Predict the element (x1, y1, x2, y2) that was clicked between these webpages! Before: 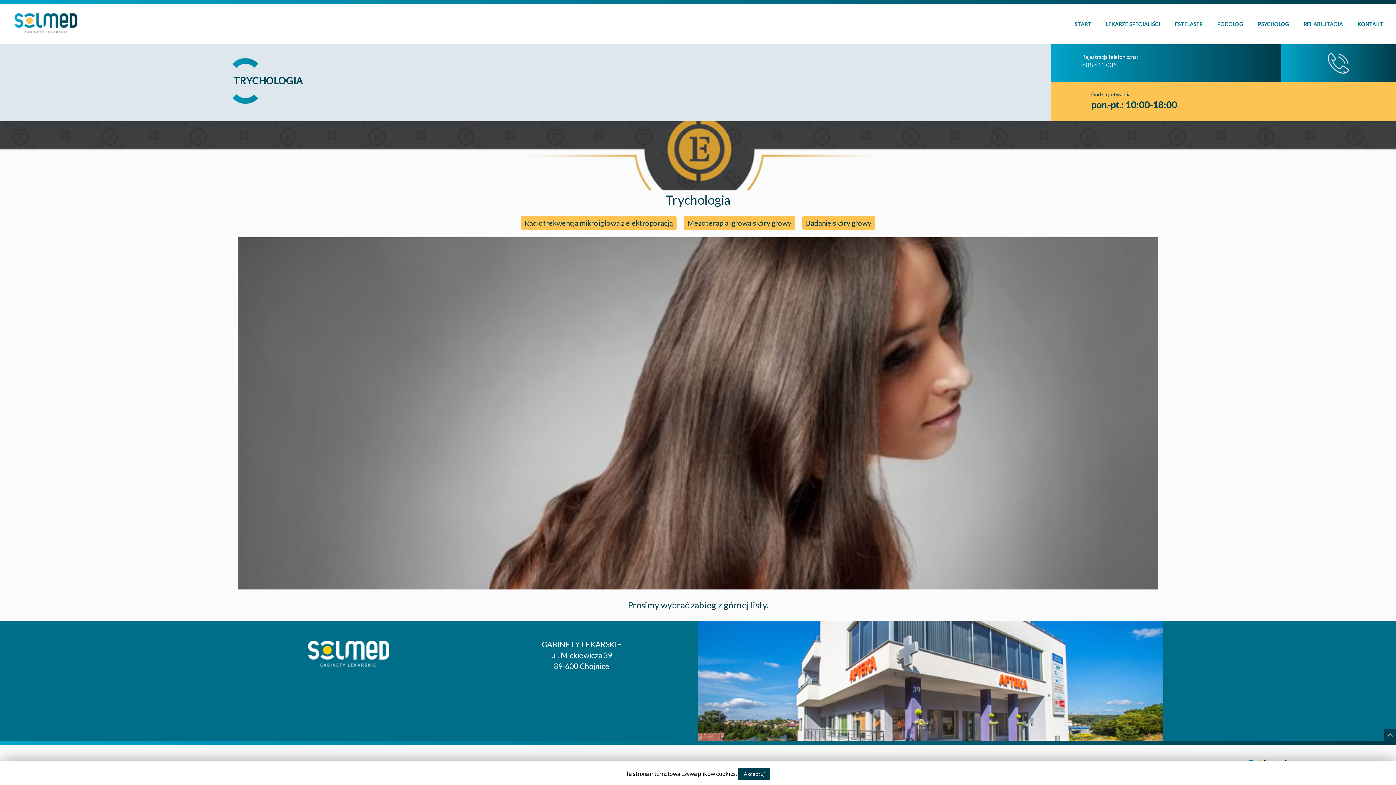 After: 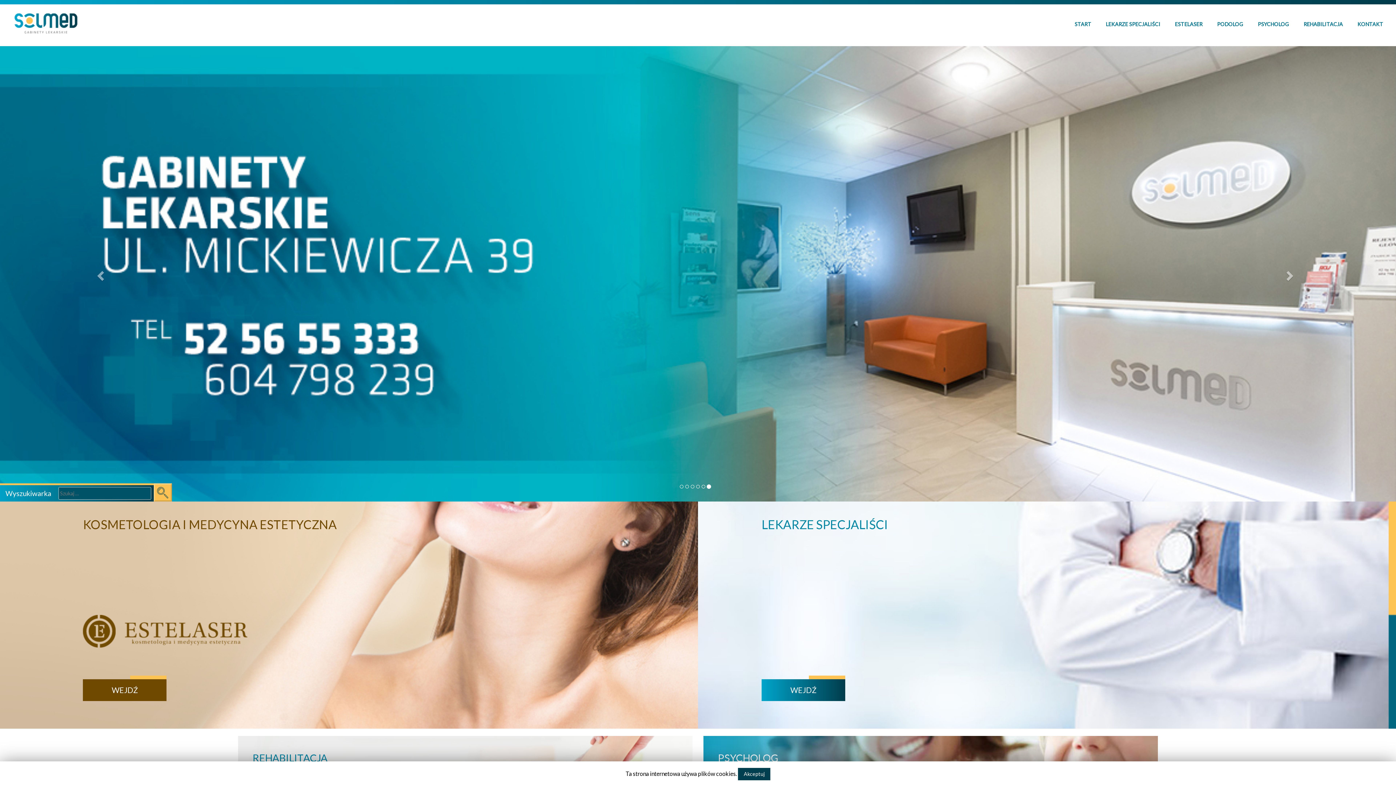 Action: label: START bbox: (1073, 6, 1091, 42)